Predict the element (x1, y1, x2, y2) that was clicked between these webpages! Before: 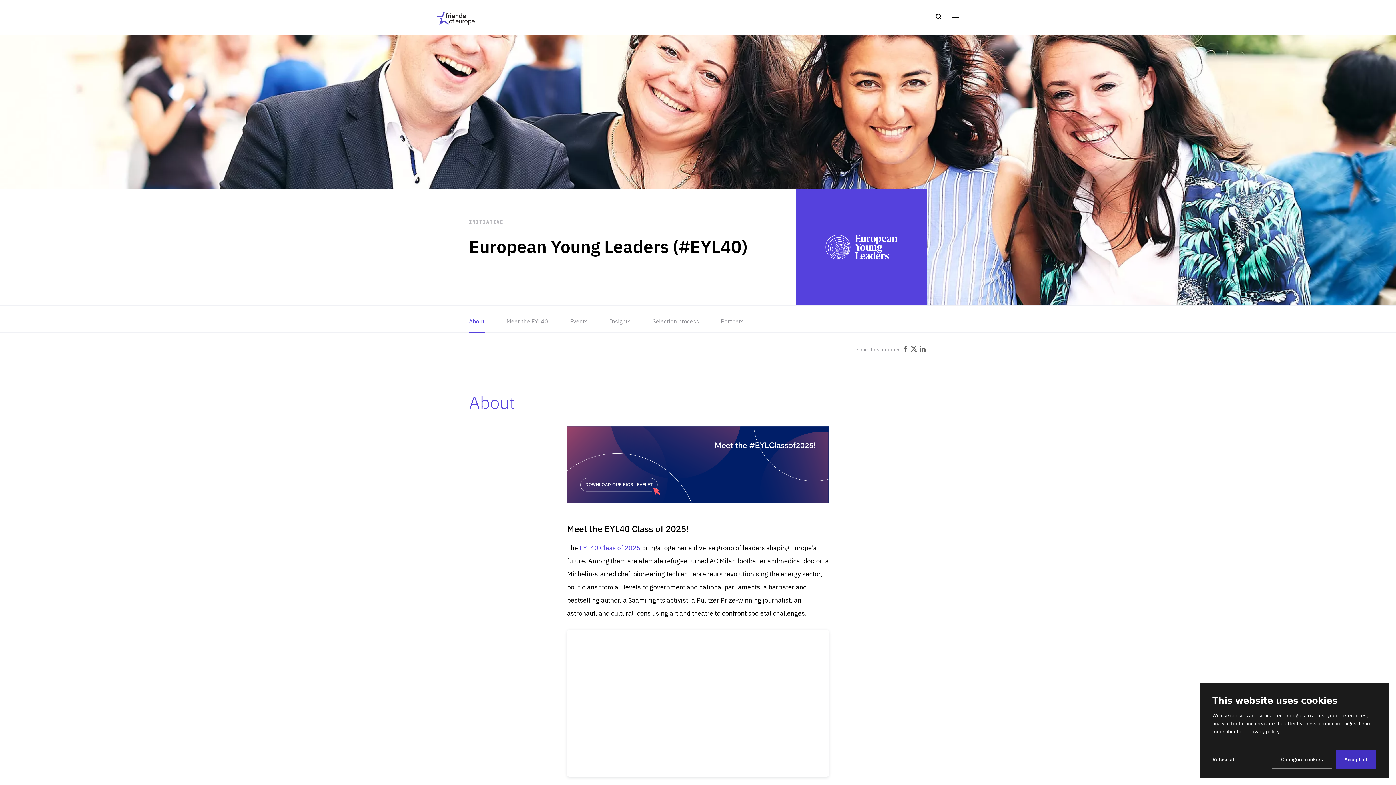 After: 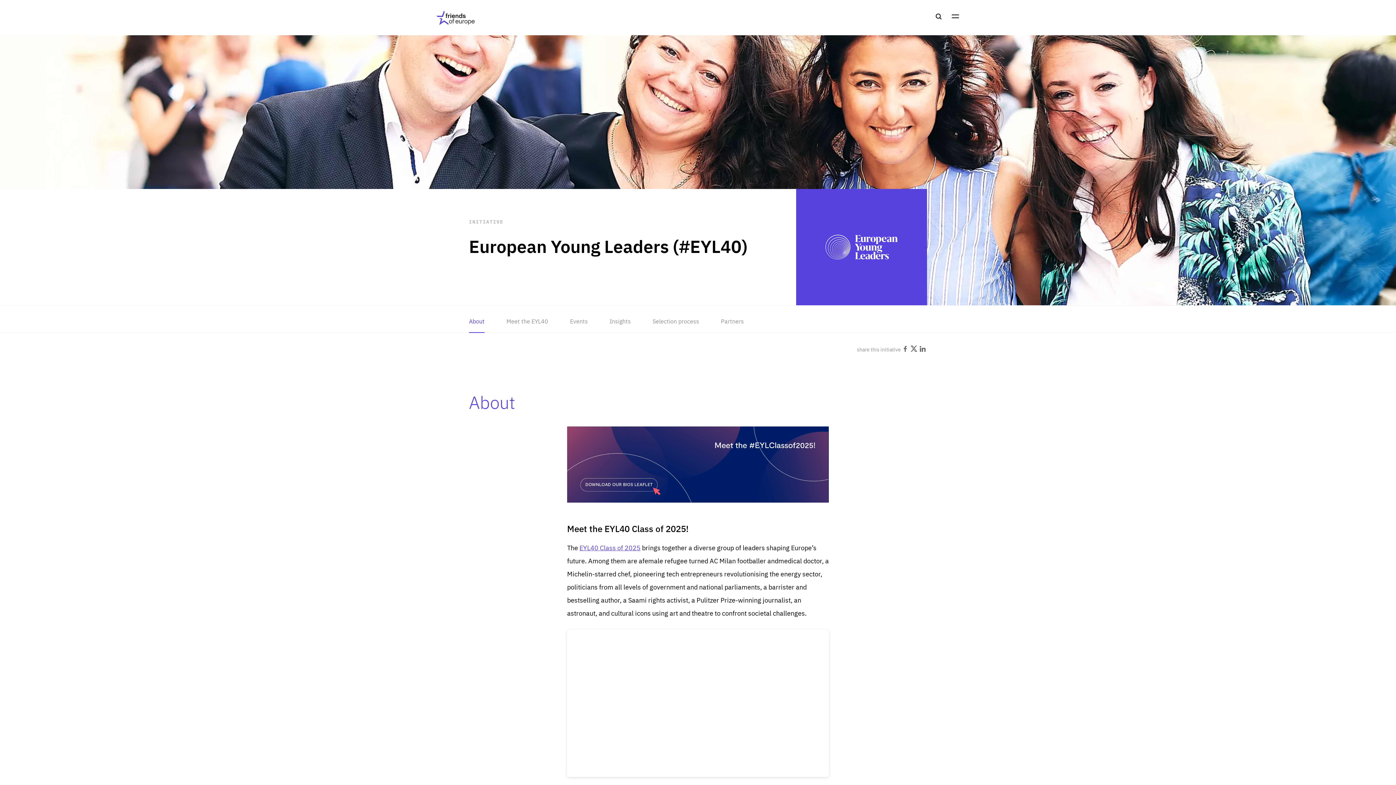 Action: bbox: (1336, 750, 1376, 769) label: Accept all